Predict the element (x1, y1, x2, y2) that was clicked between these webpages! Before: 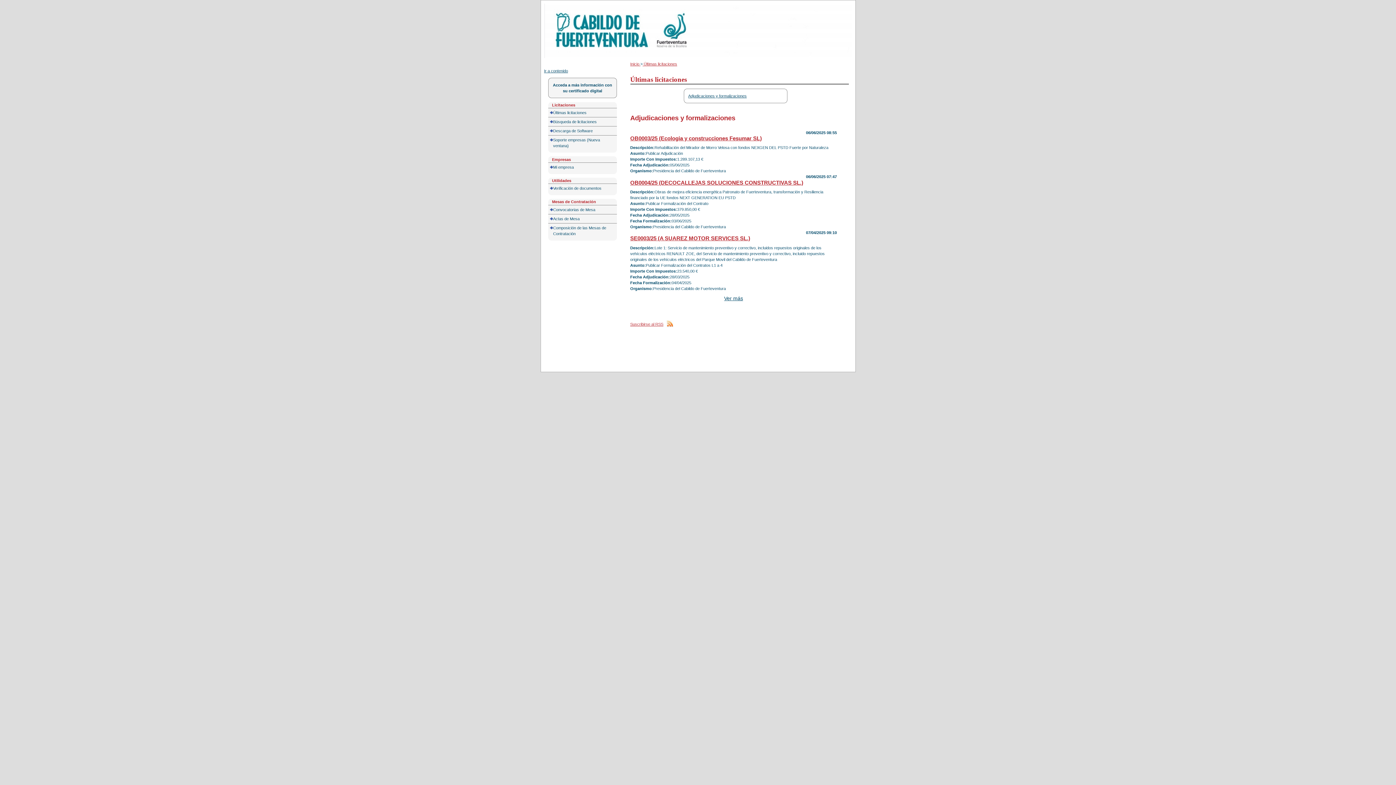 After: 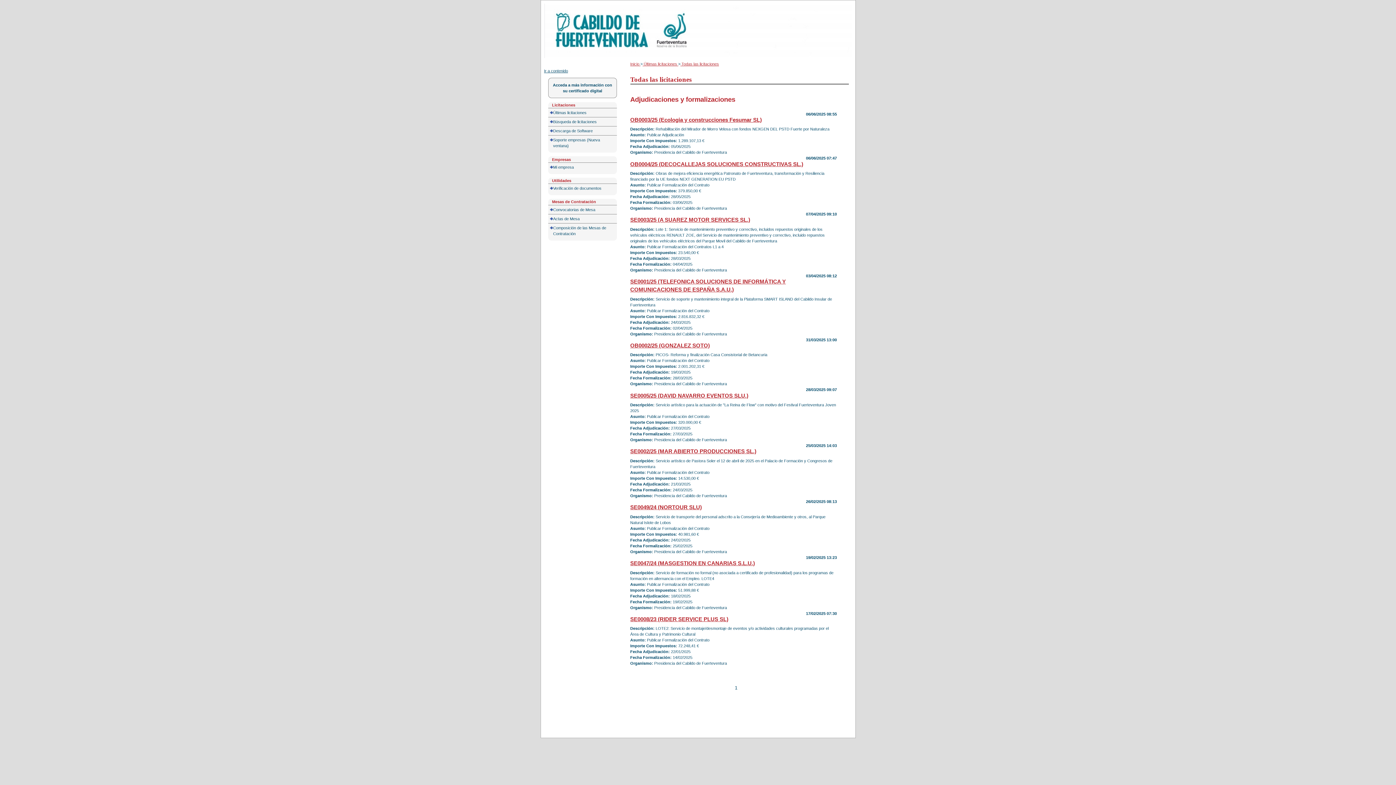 Action: bbox: (724, 295, 743, 301) label: Ver más